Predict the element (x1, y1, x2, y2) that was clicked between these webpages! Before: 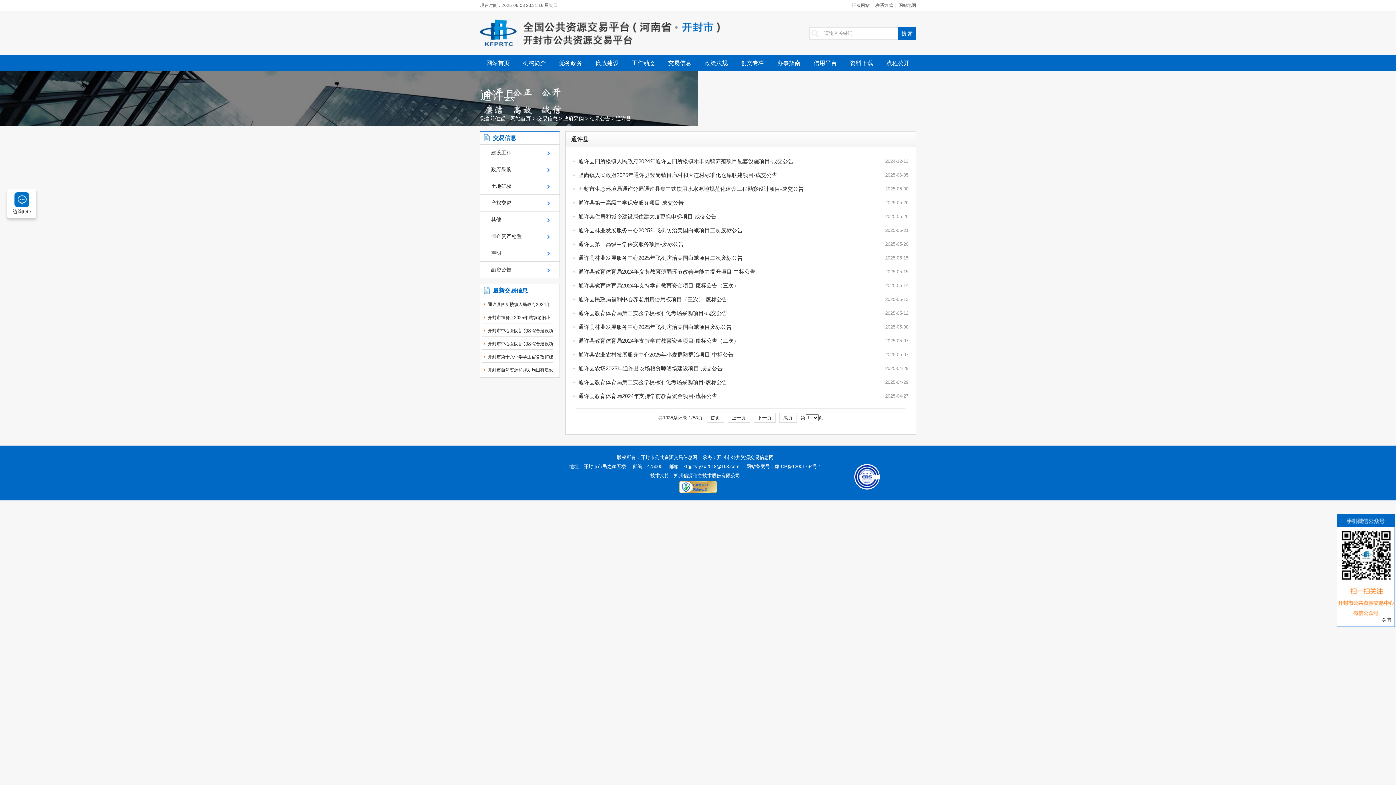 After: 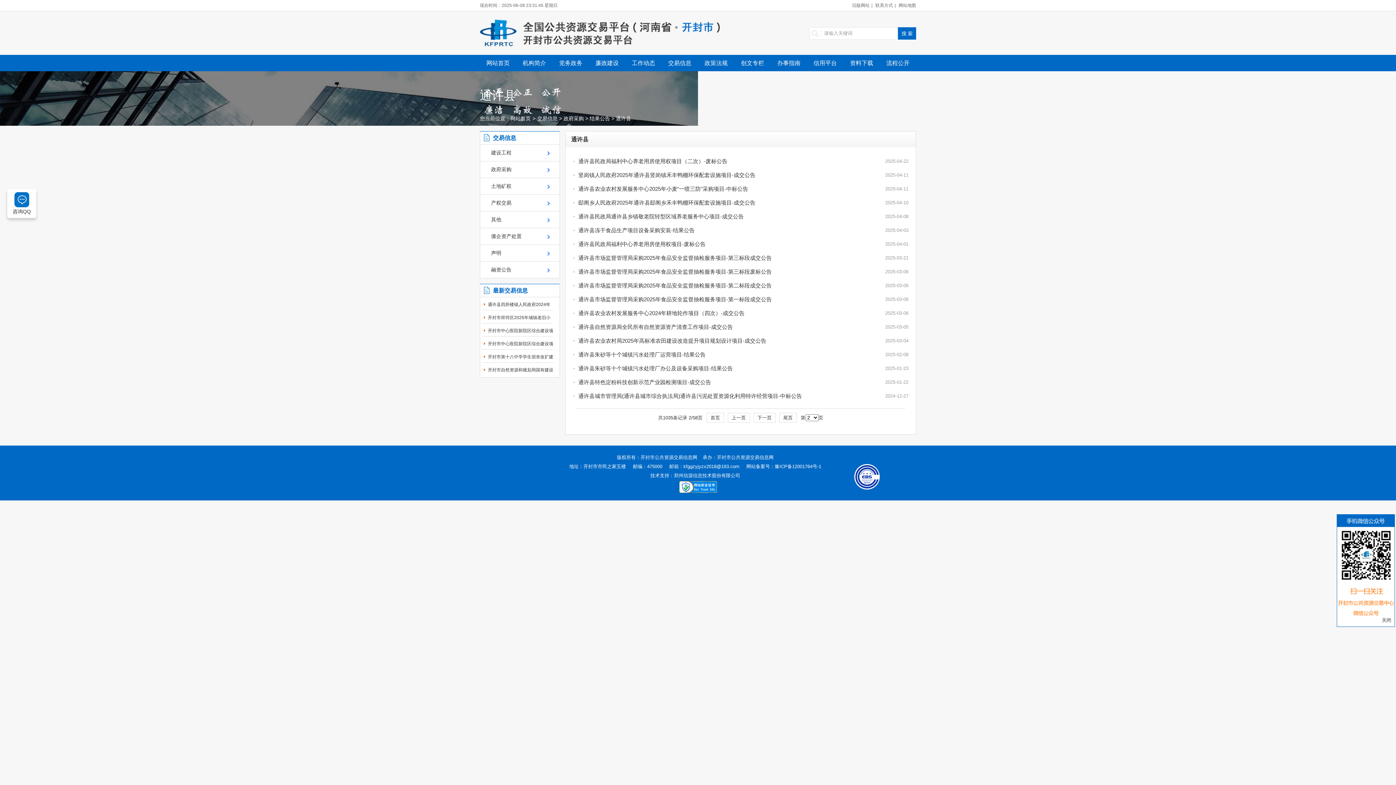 Action: label: 下一页 bbox: (753, 413, 775, 422)